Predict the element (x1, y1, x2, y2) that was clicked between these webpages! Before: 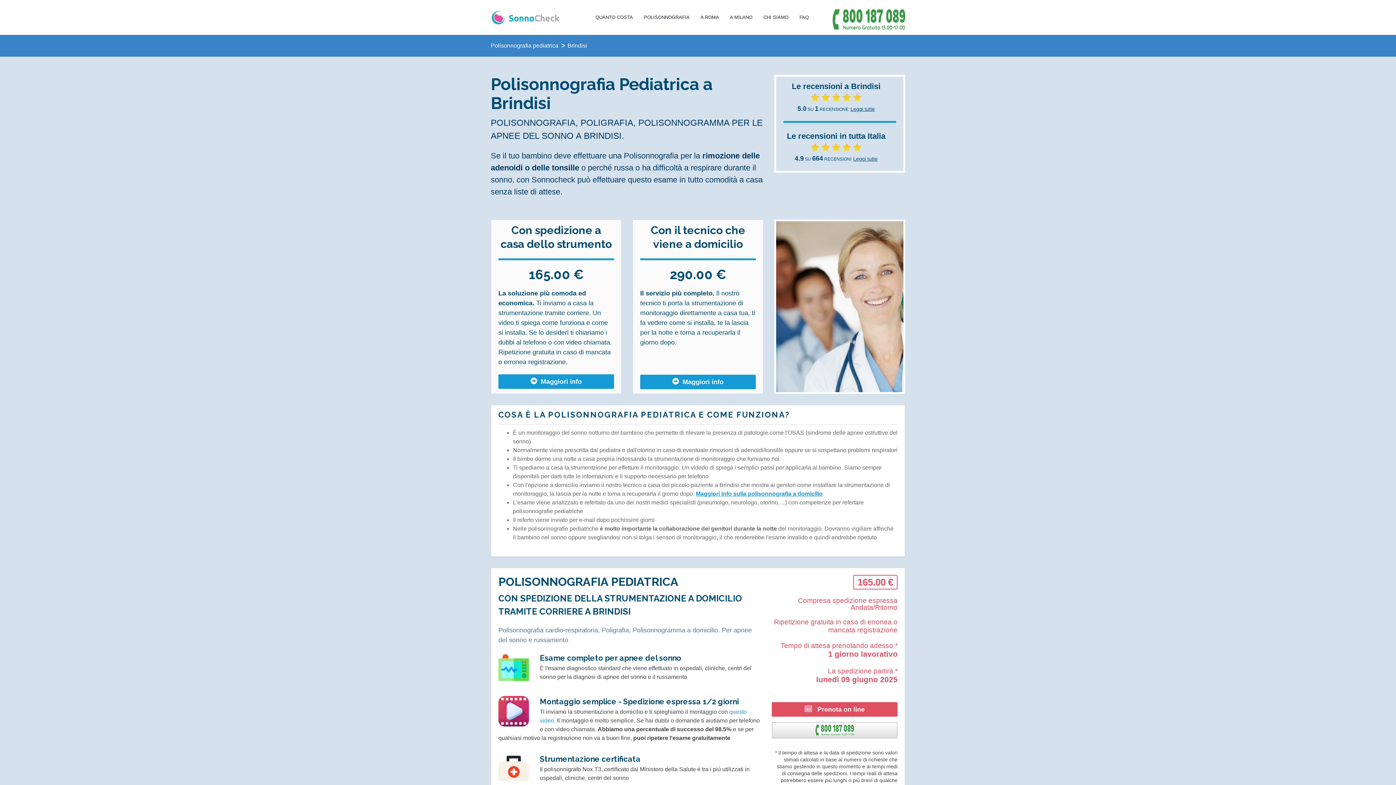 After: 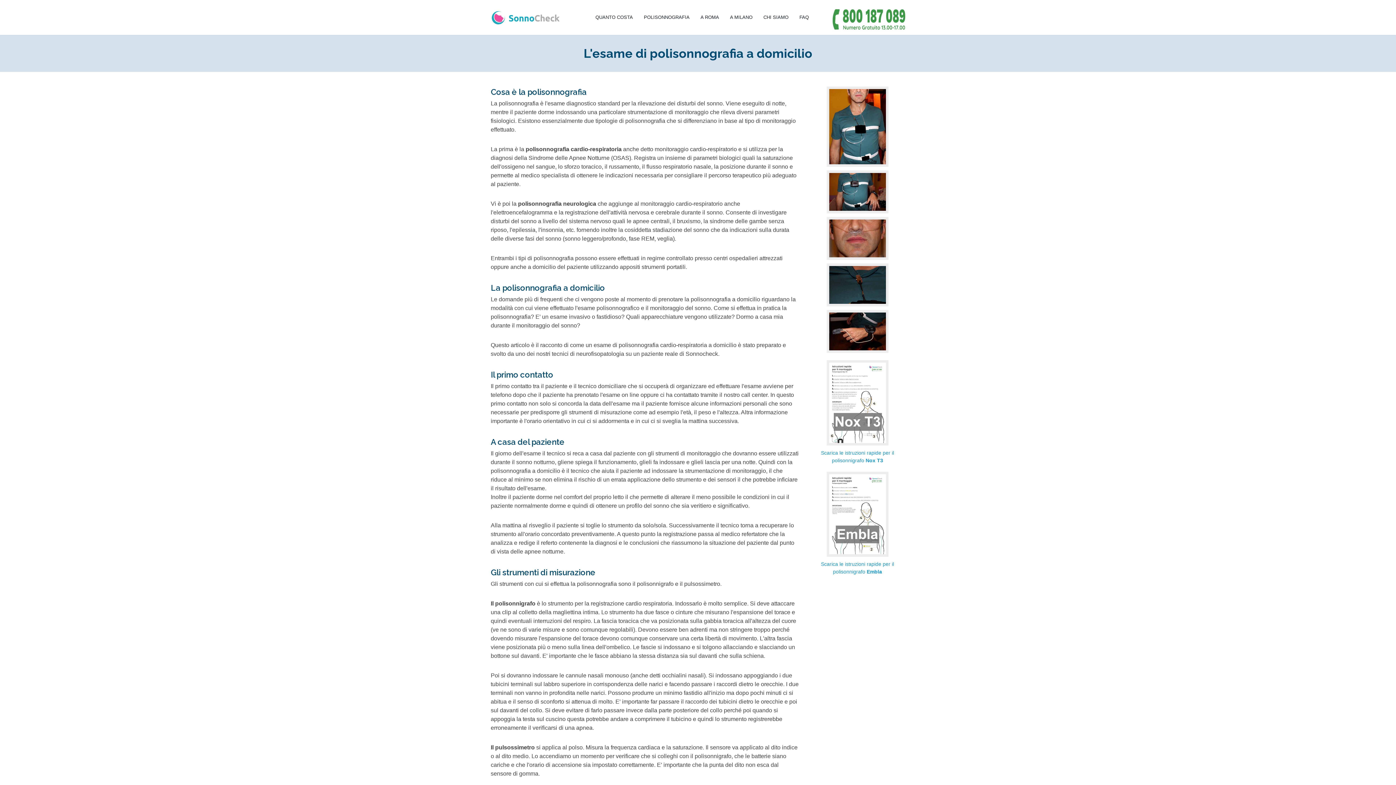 Action: bbox: (696, 490, 822, 497) label: Maggiori info sulla polisonnografia a domicilio